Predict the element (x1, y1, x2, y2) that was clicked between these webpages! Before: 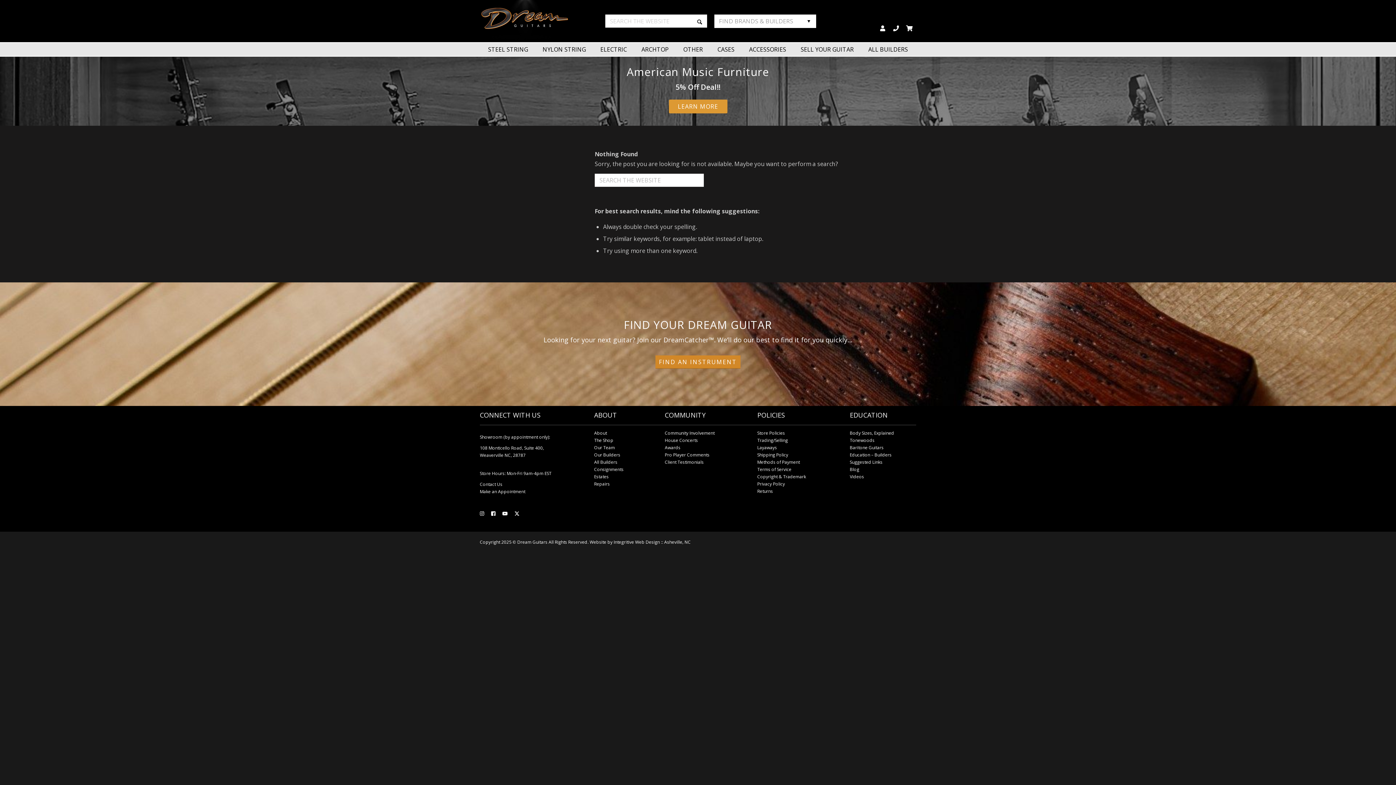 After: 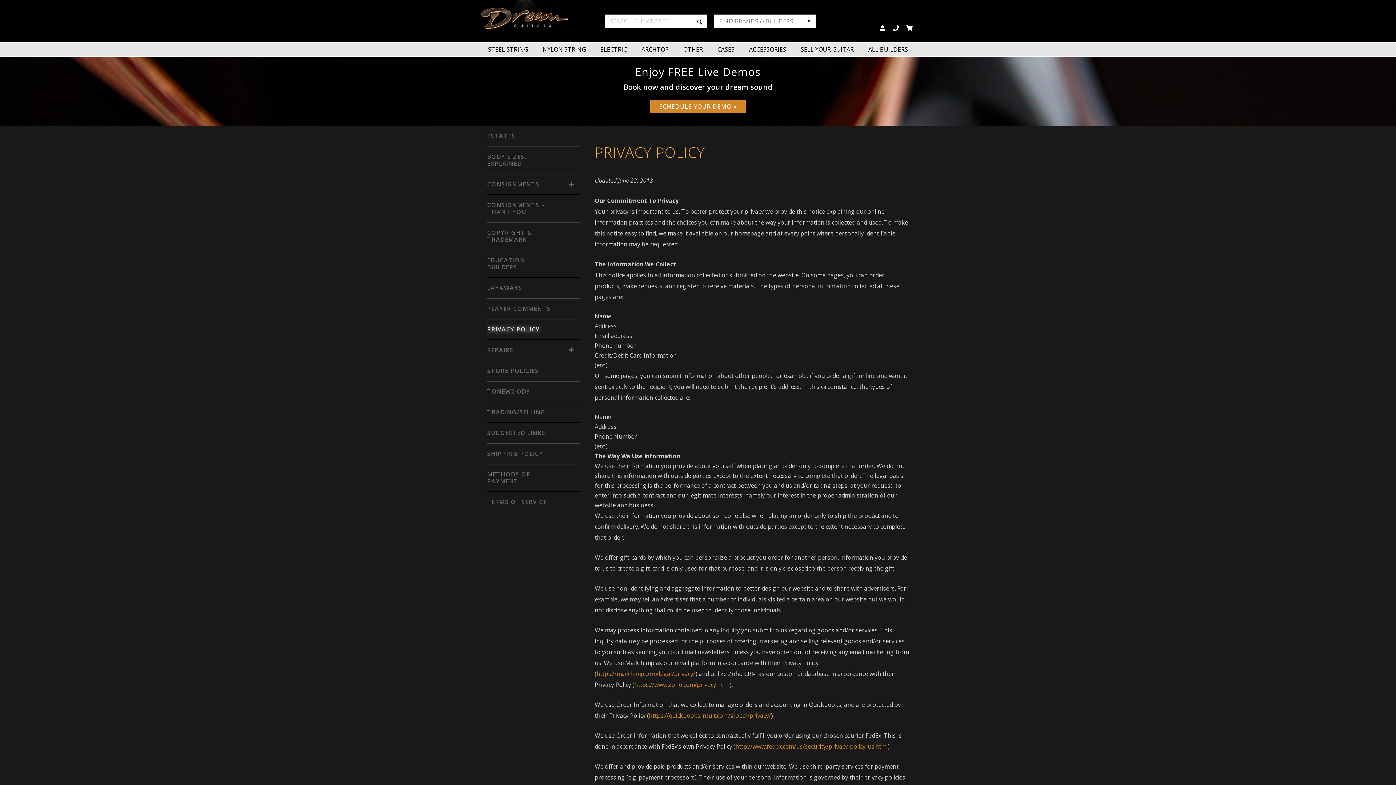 Action: label: Privacy Policy bbox: (757, 480, 823, 488)